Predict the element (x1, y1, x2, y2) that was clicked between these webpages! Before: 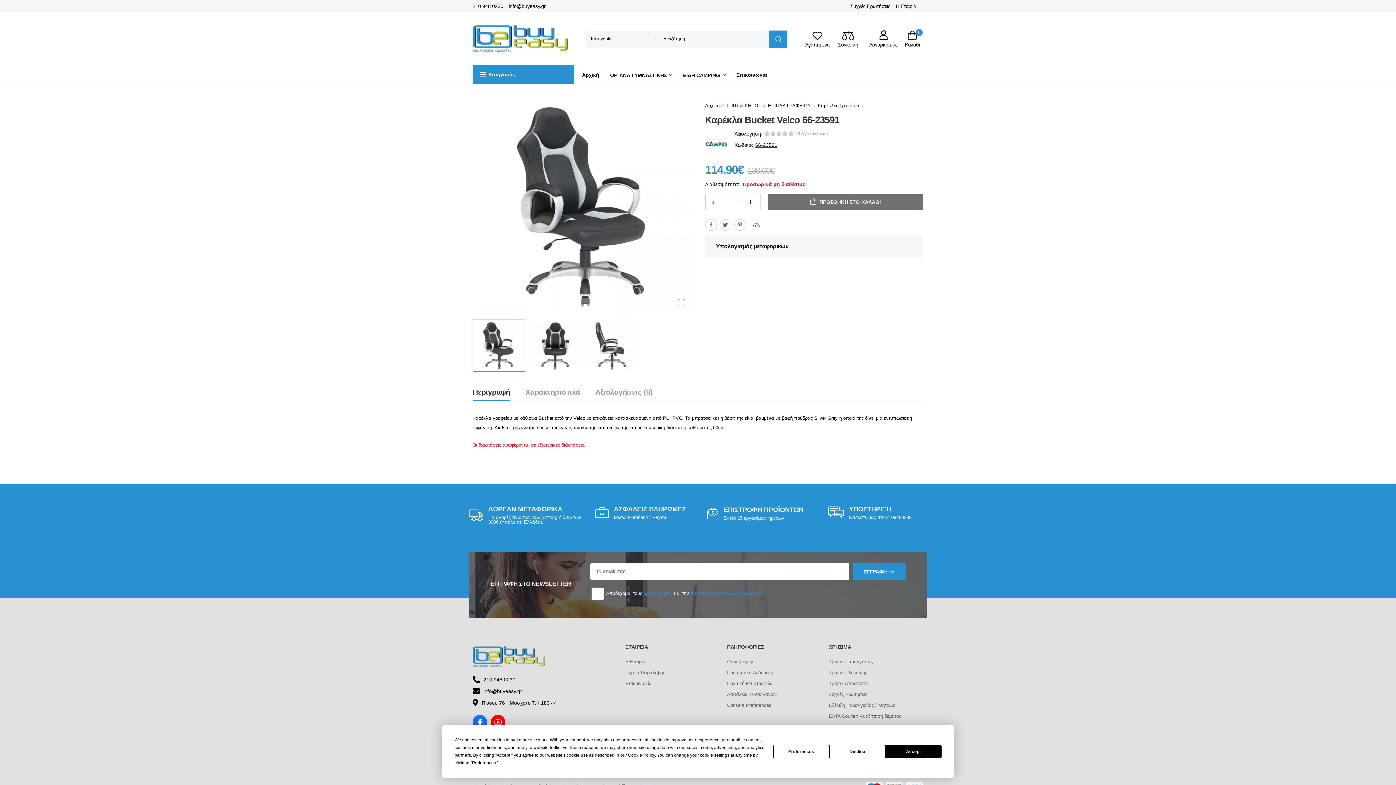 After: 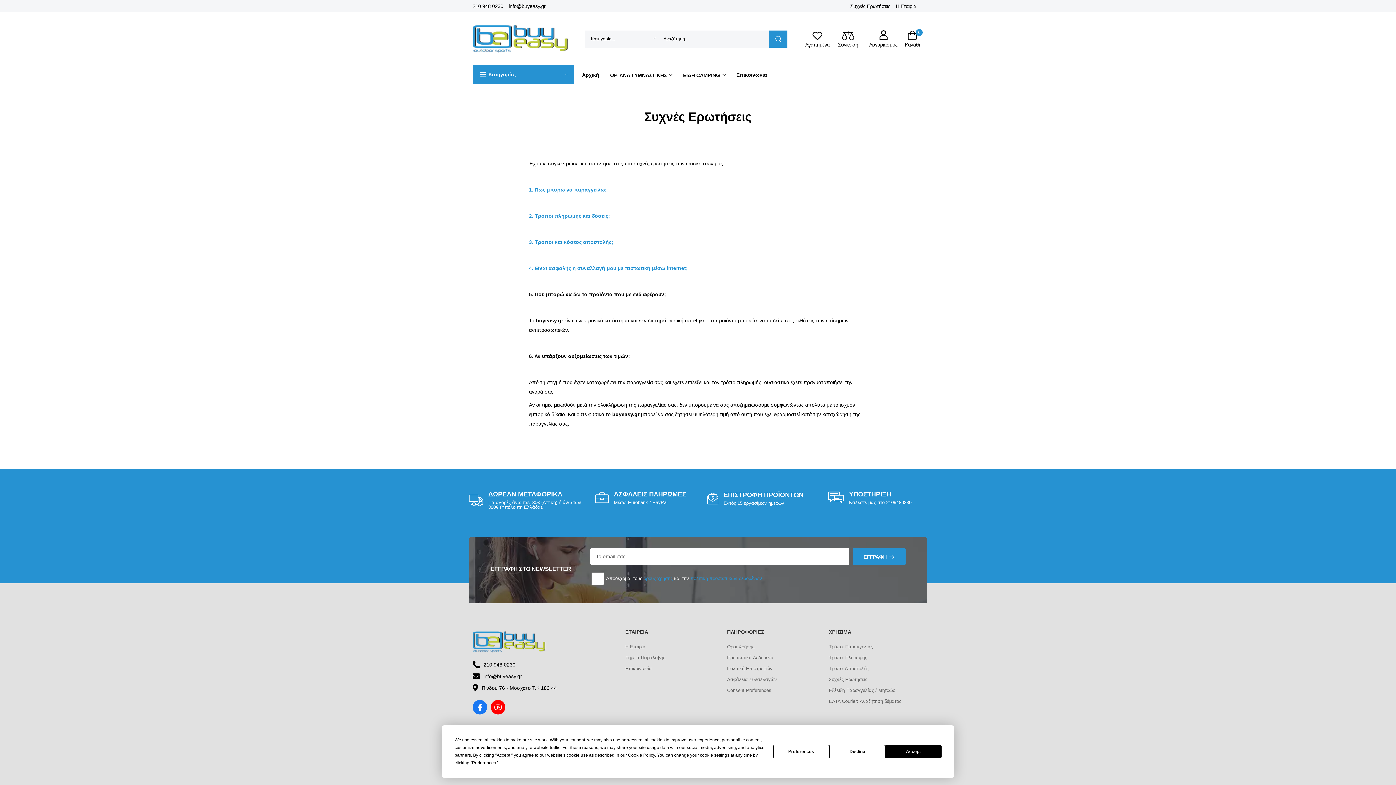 Action: bbox: (850, 2, 890, 10) label: Συχνές Ερωτήσεις